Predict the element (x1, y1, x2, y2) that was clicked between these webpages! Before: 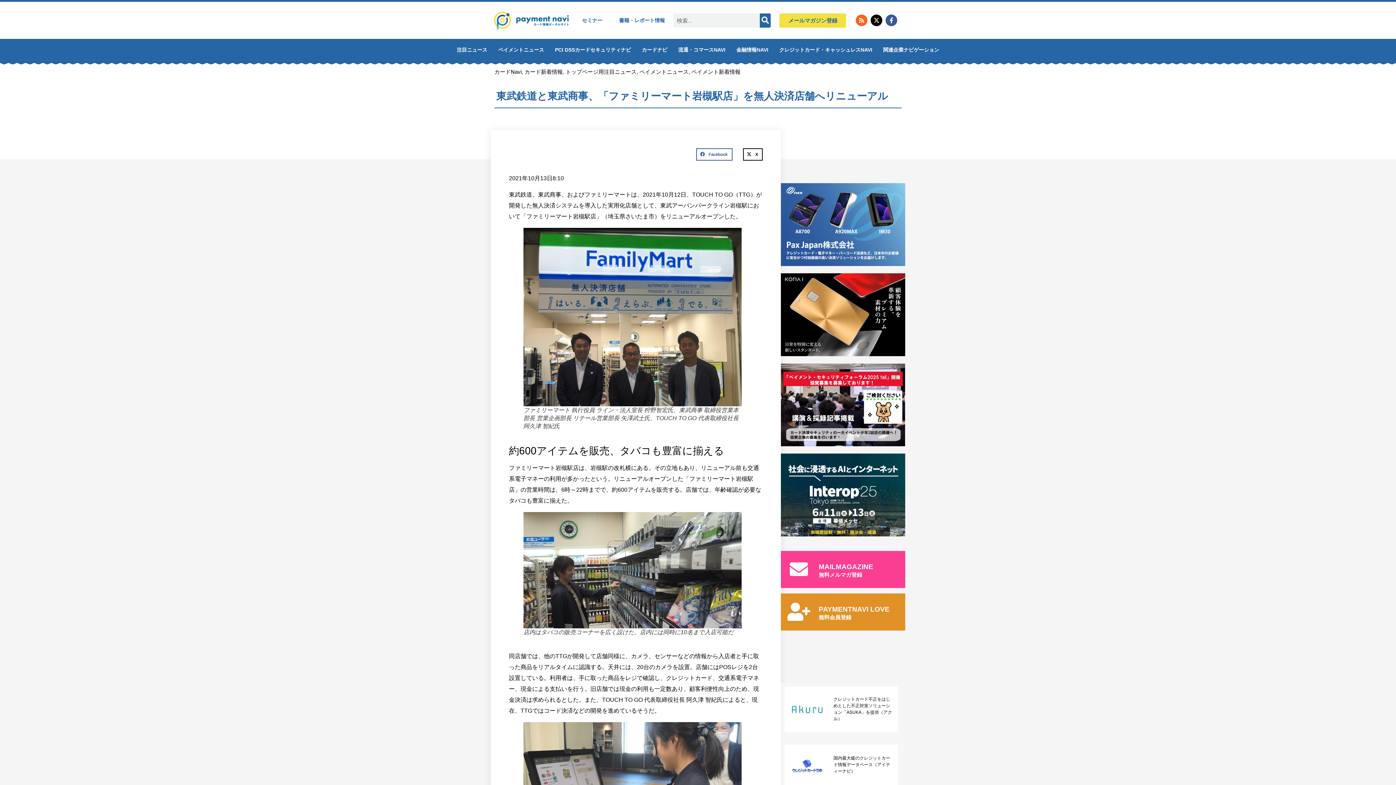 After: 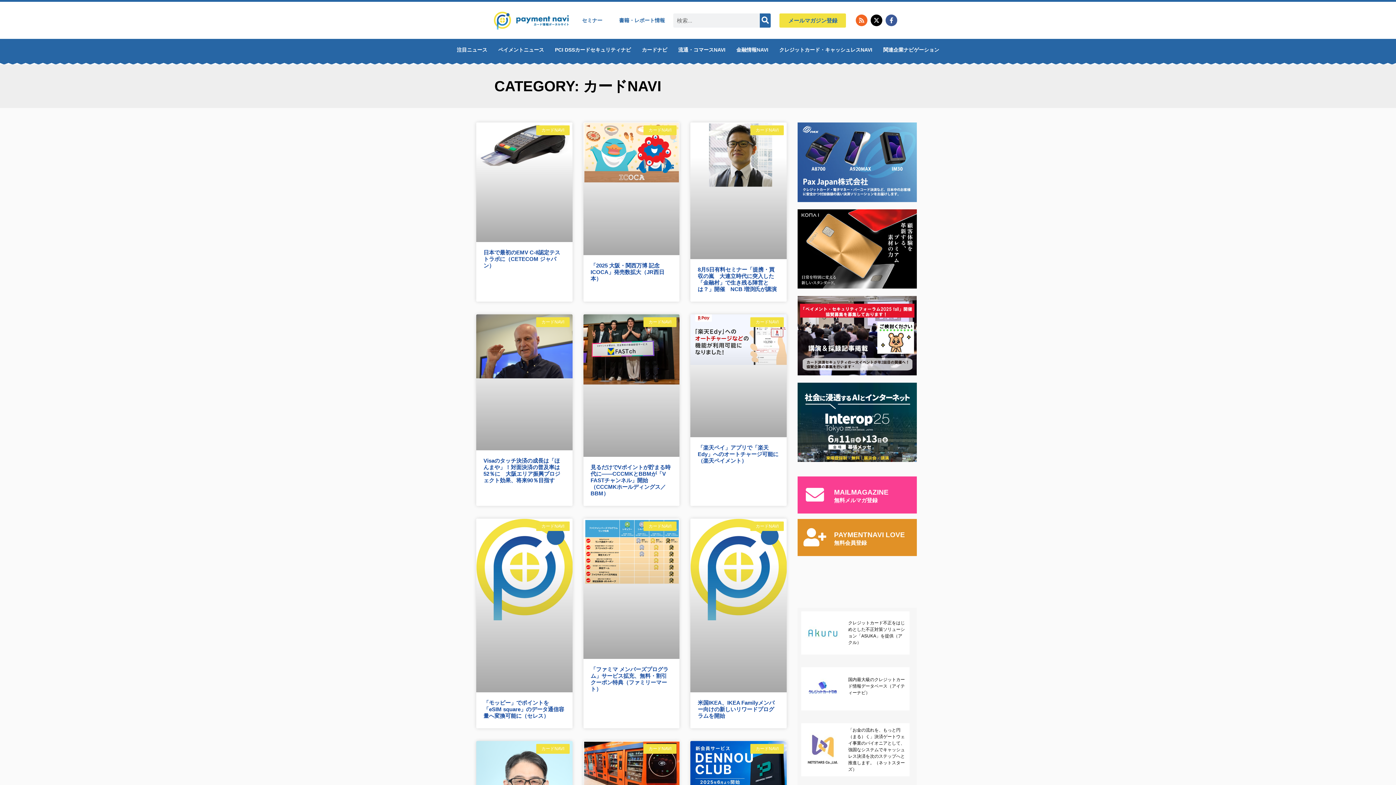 Action: label: カードNavi bbox: (494, 68, 521, 74)